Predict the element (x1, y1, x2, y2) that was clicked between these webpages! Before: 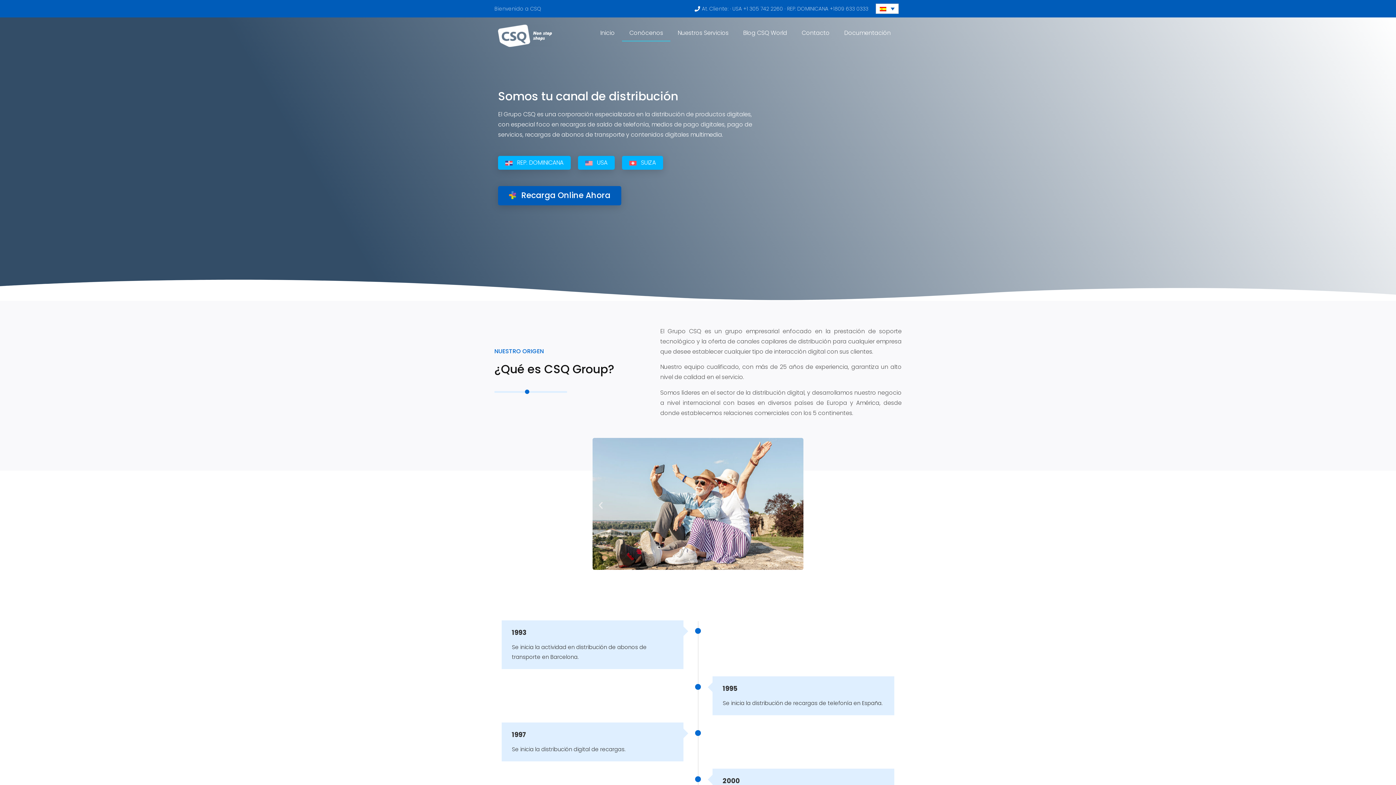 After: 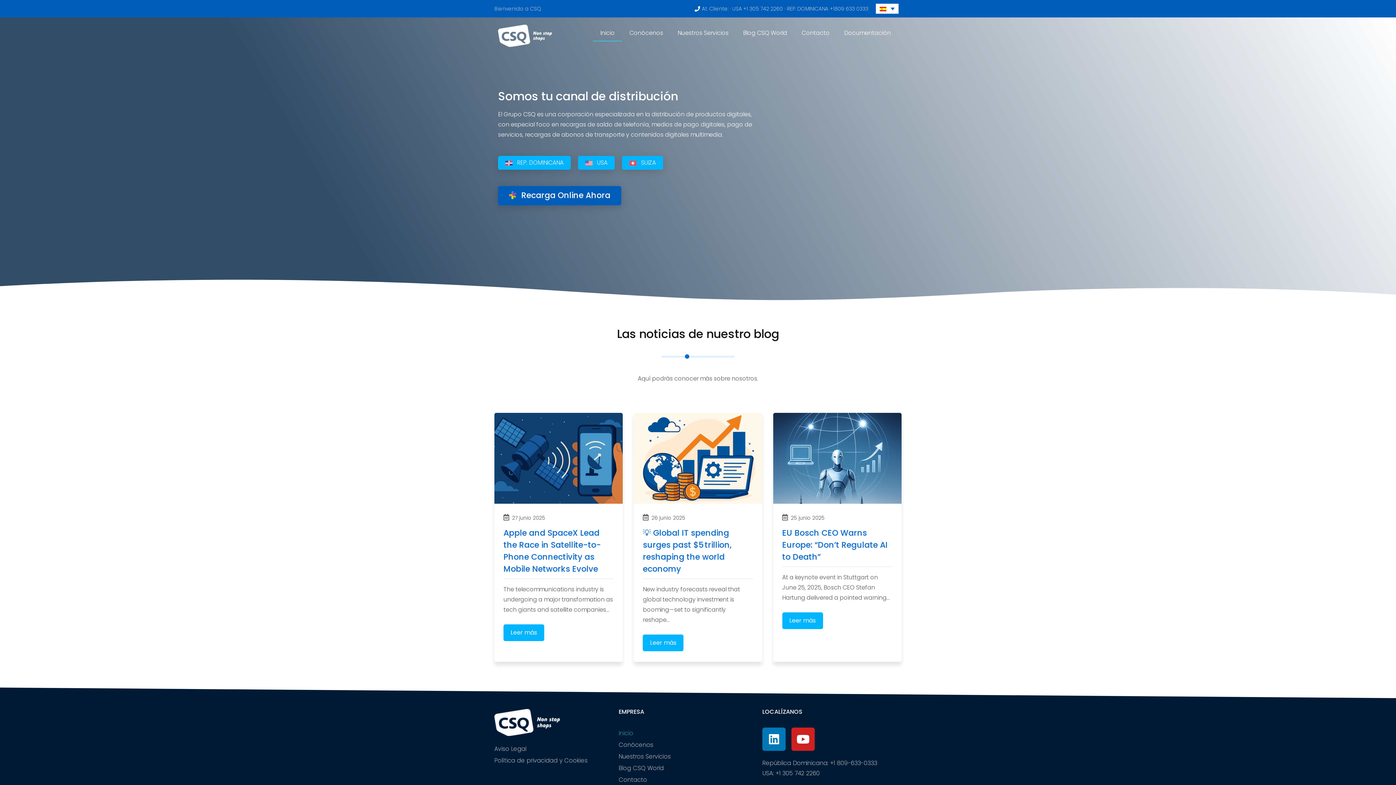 Action: label: Inicio bbox: (593, 24, 622, 41)